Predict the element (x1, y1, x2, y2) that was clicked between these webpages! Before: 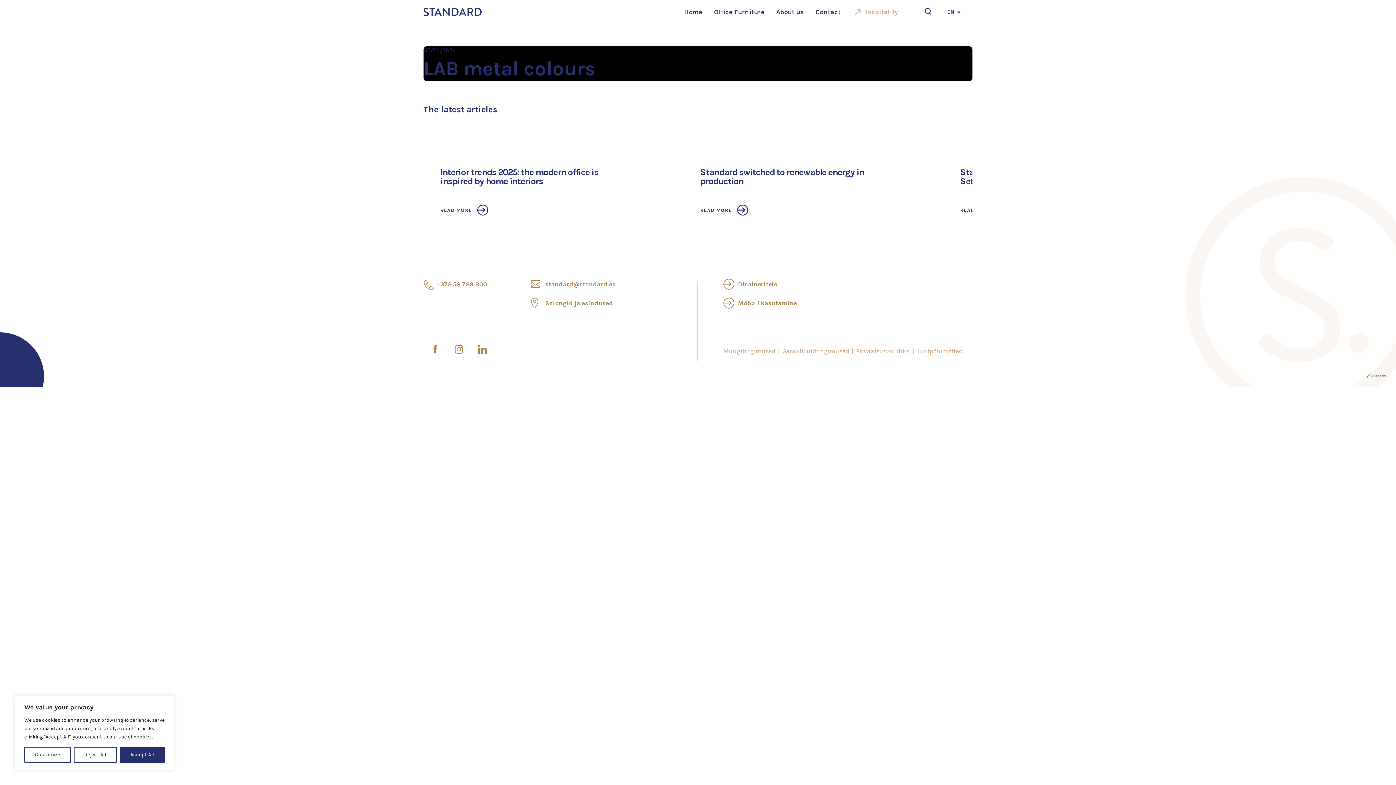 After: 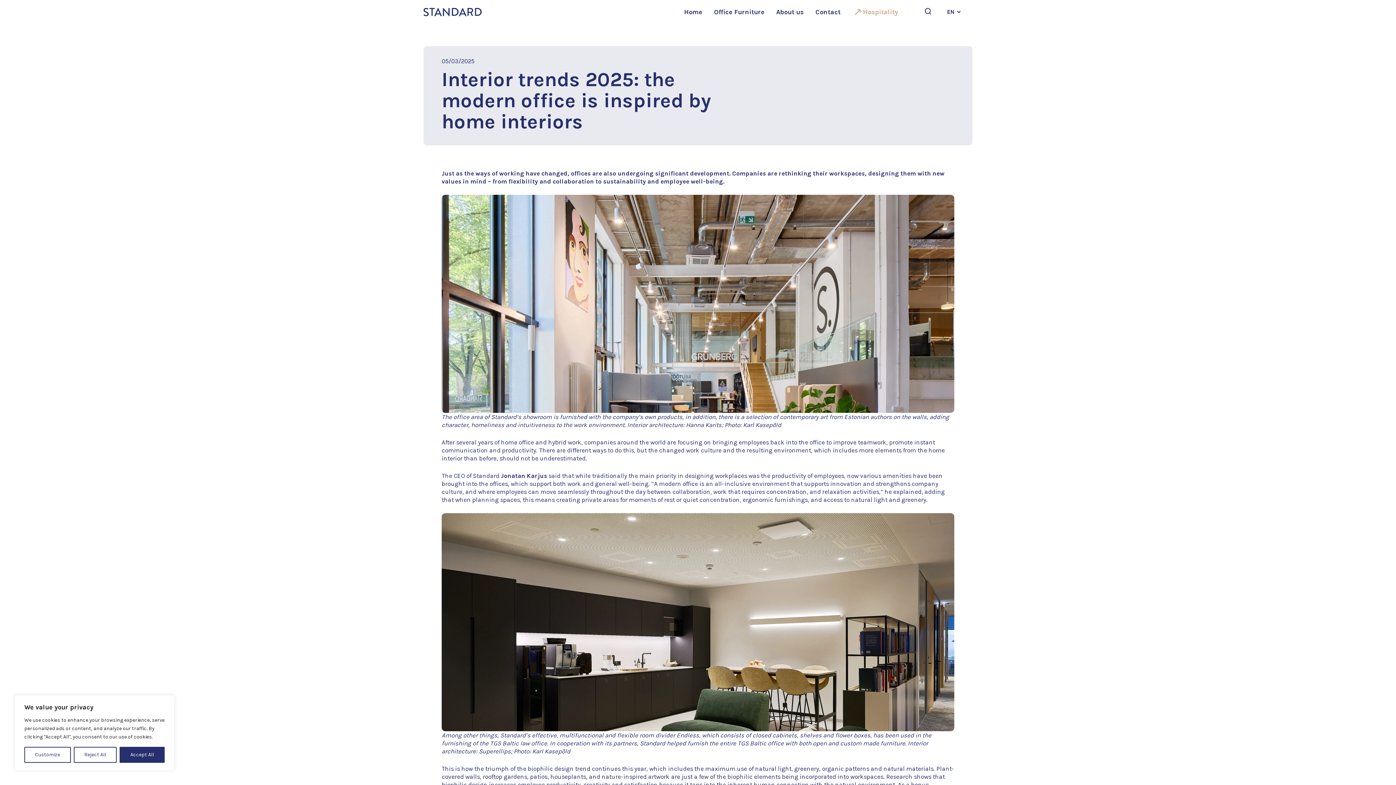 Action: bbox: (423, 130, 683, 215)